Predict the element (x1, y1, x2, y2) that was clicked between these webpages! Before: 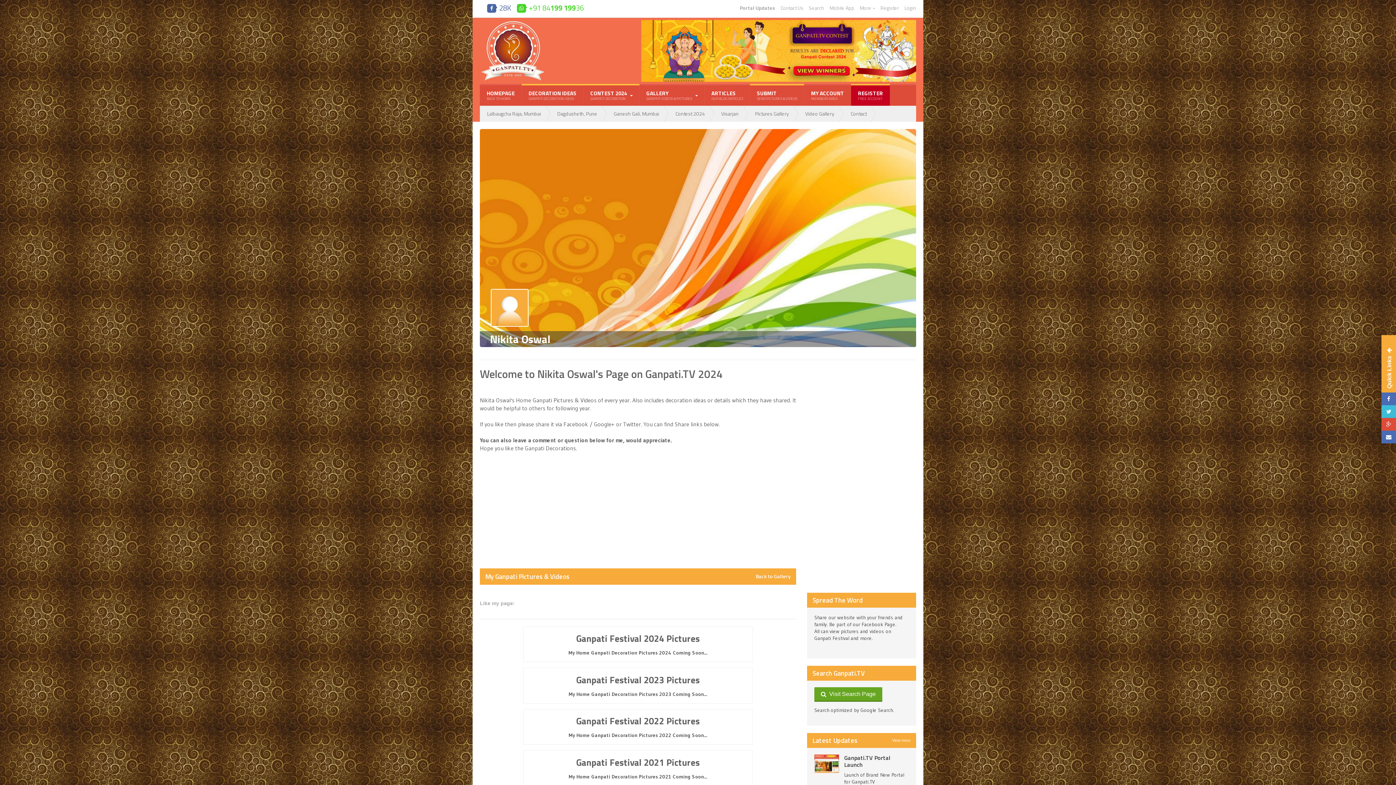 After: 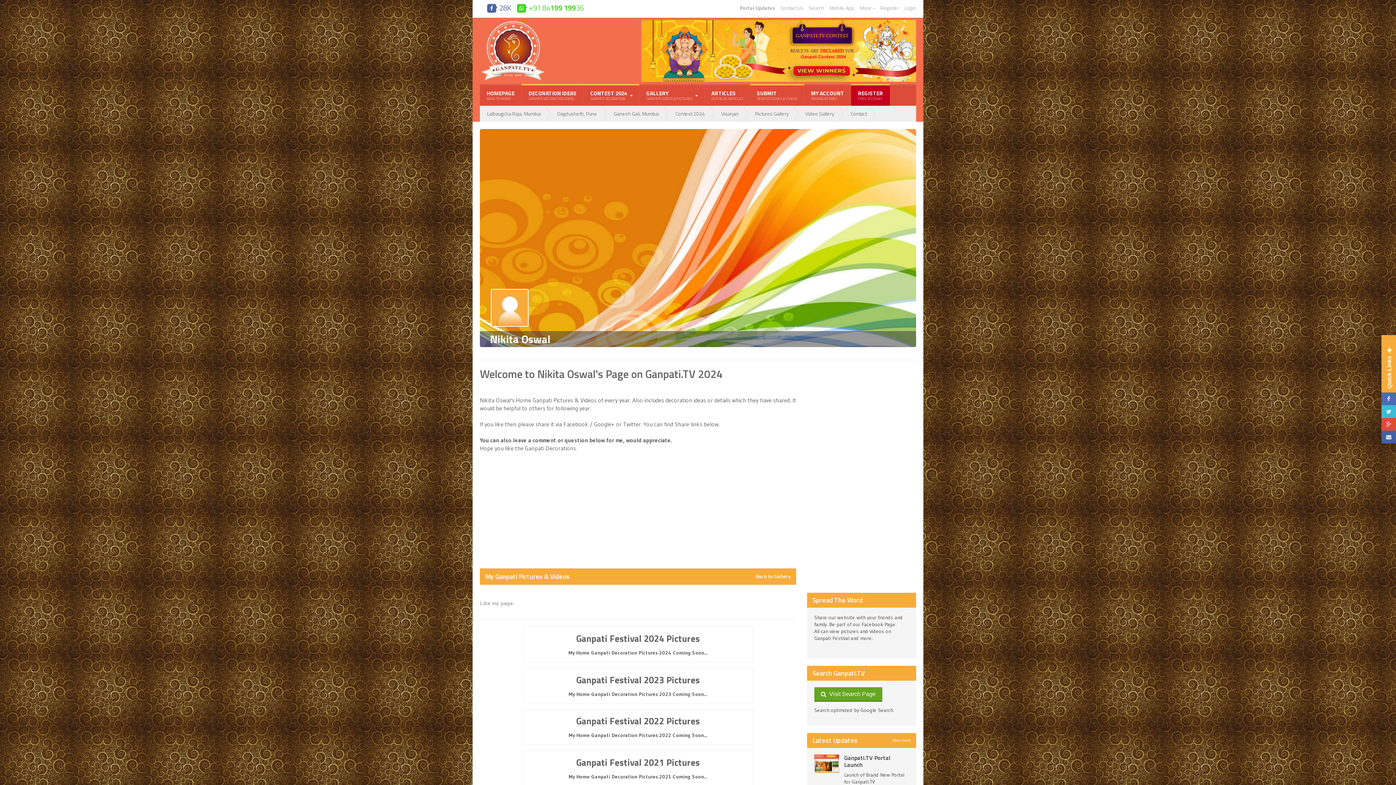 Action: bbox: (1381, 430, 1396, 443)